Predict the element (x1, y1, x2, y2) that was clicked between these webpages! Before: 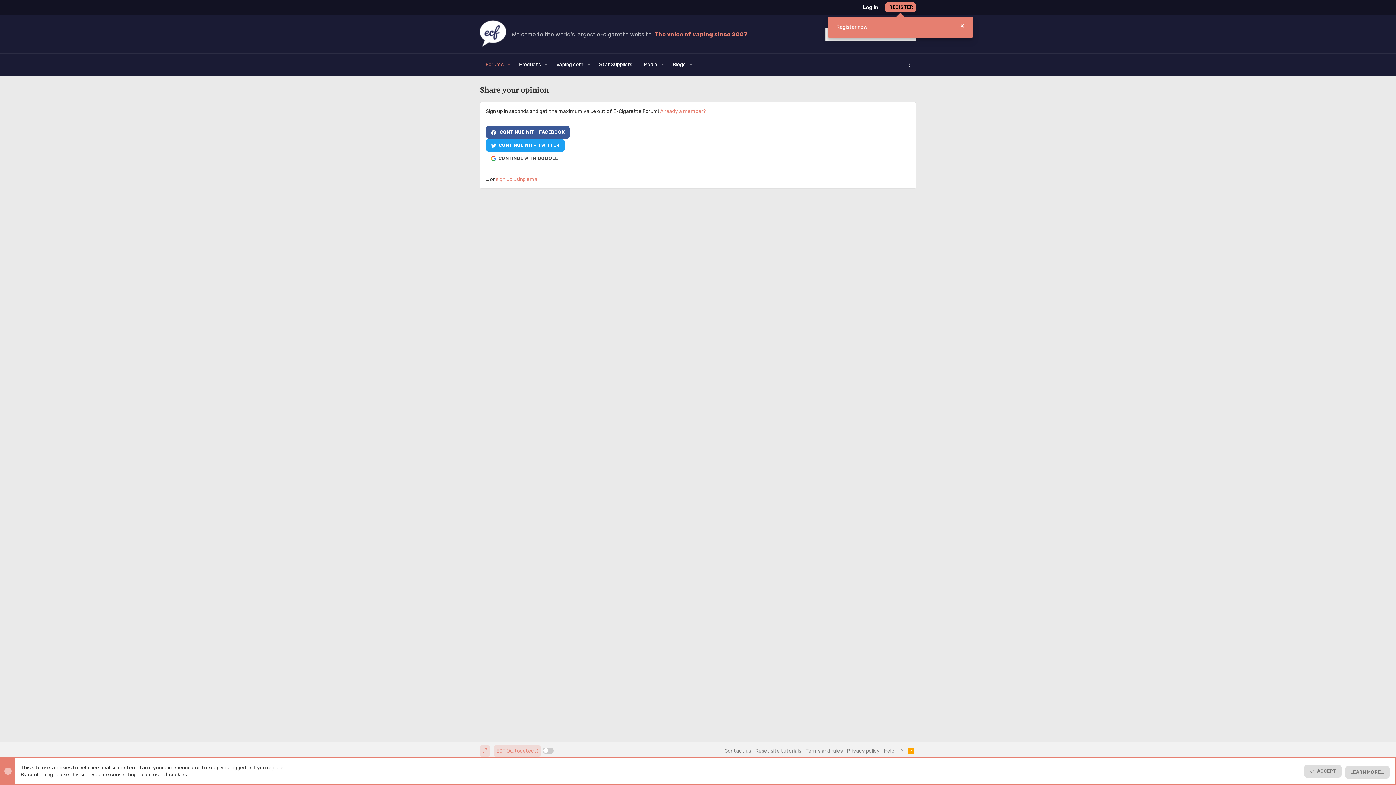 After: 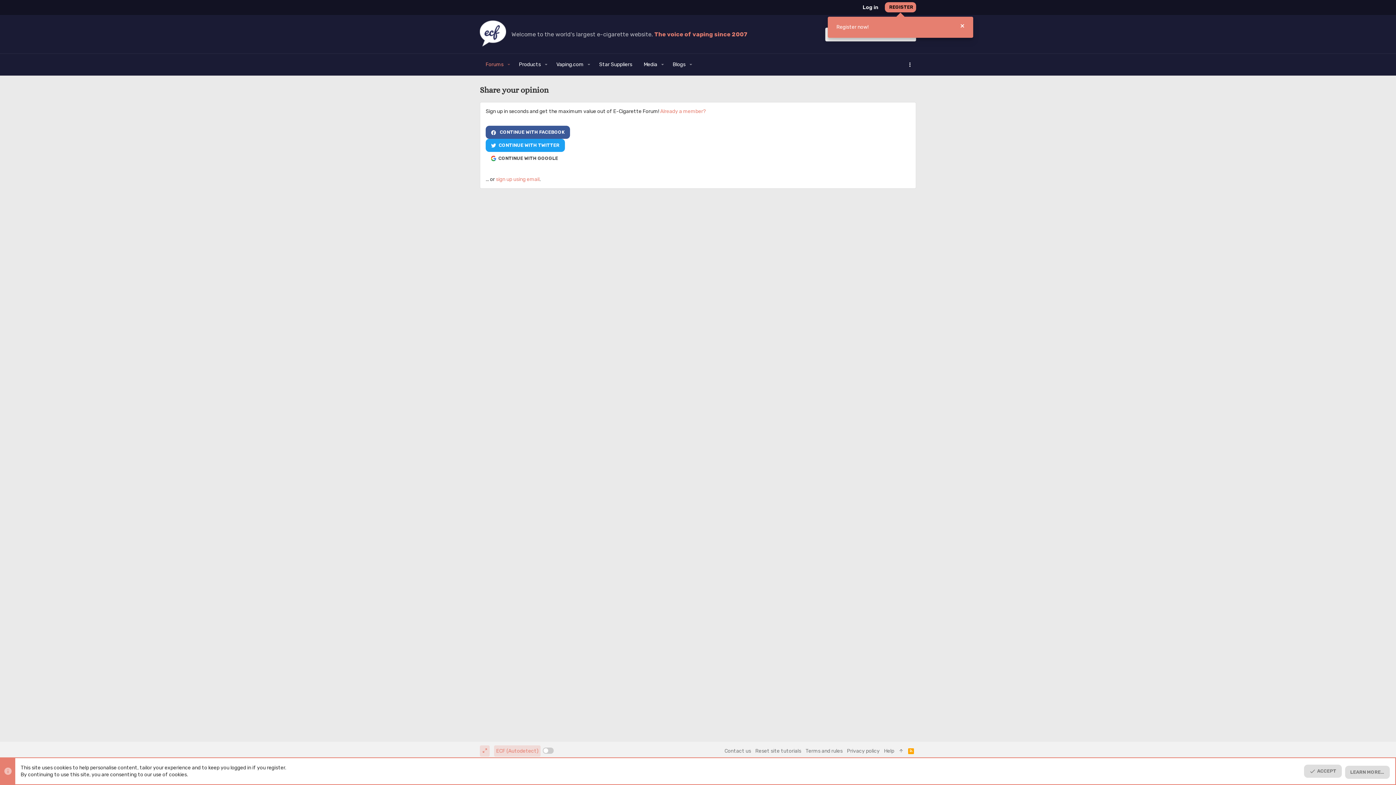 Action: bbox: (906, 745, 916, 757) label: RSS